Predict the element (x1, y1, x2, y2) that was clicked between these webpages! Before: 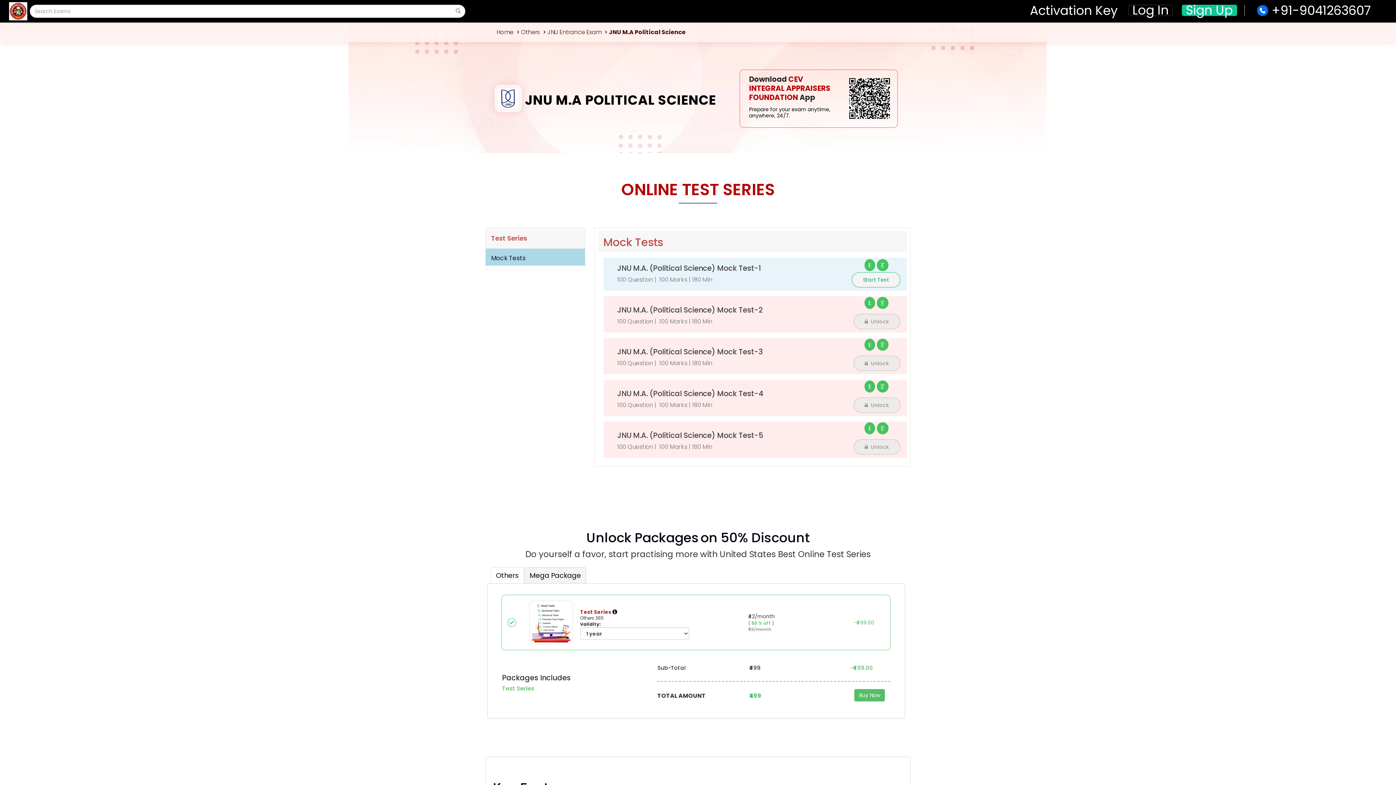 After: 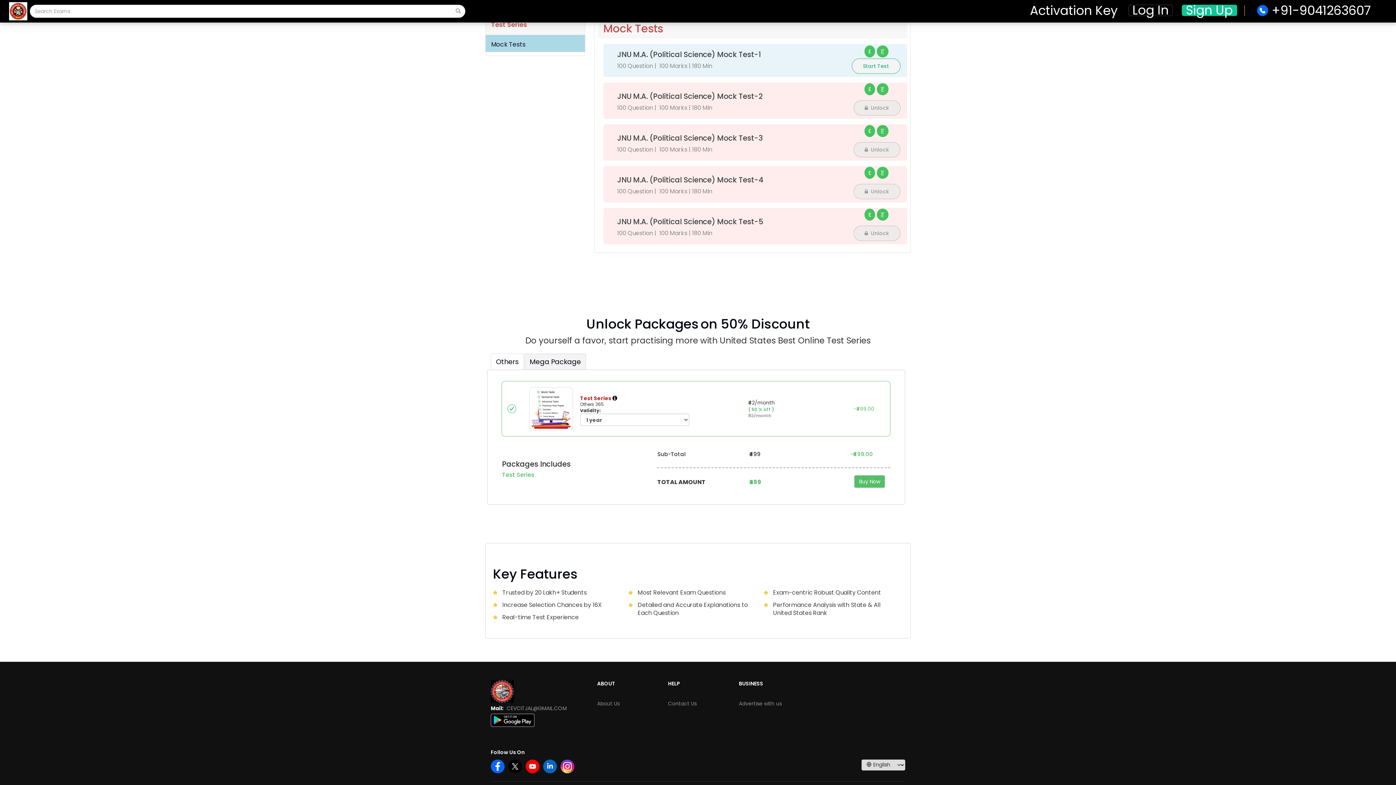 Action: bbox: (491, 250, 585, 265) label: Mock Tests